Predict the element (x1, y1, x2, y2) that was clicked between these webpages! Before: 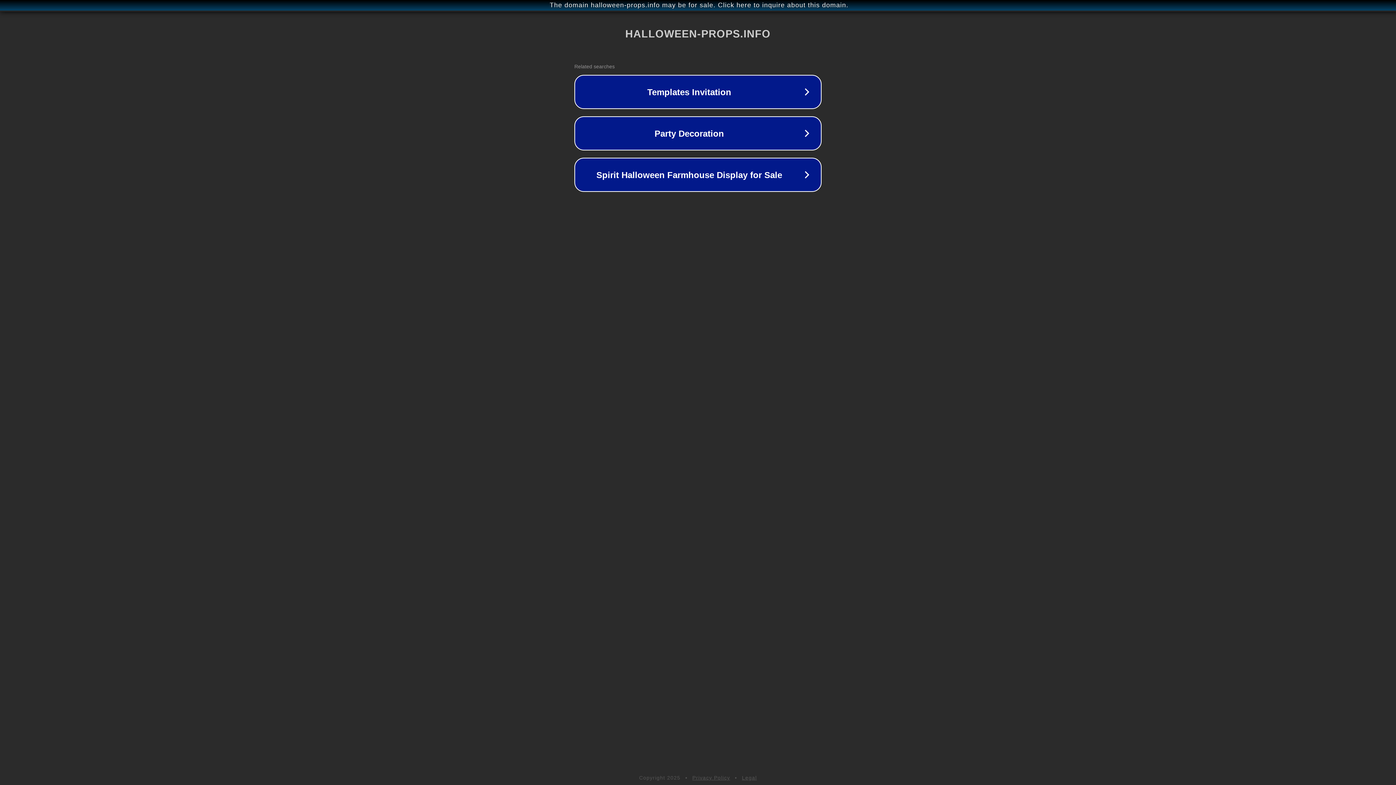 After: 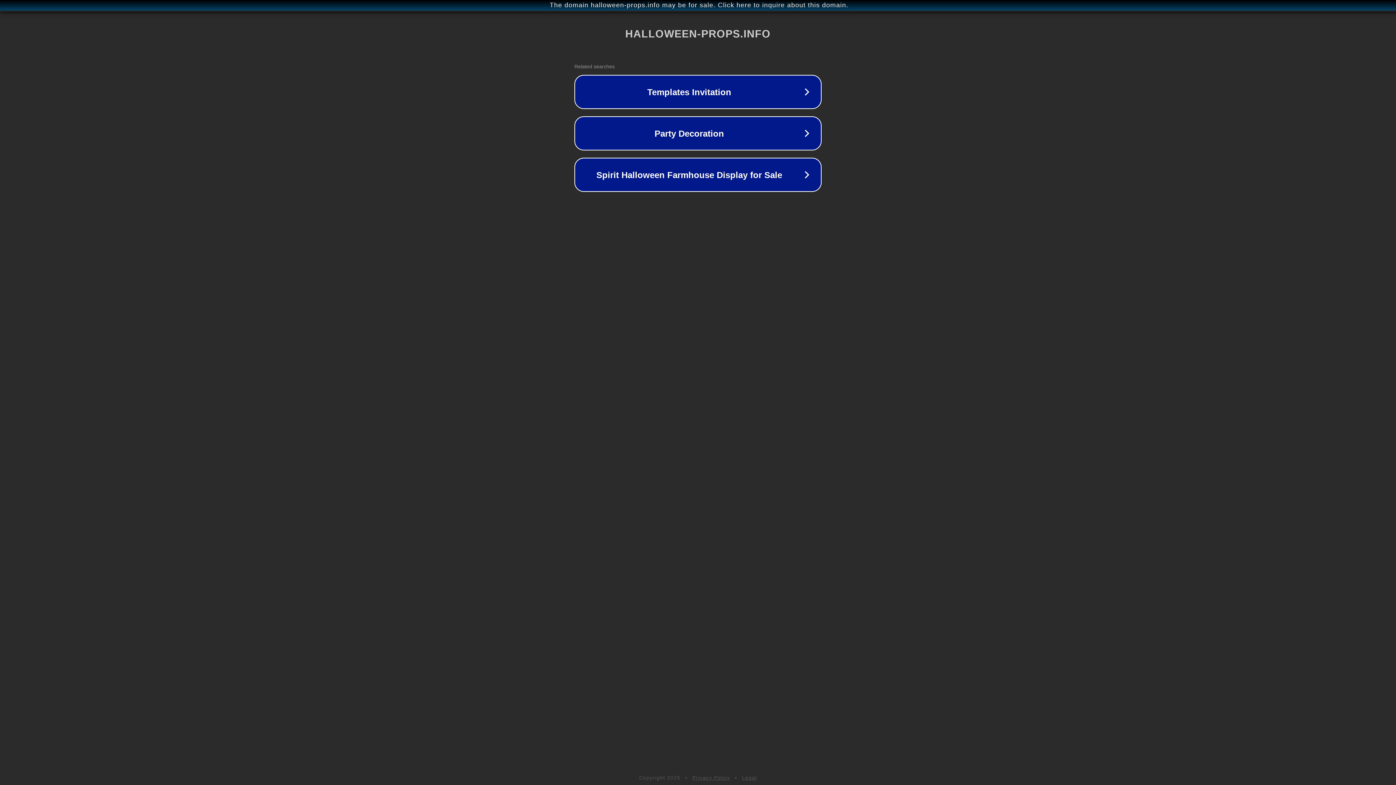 Action: bbox: (692, 775, 730, 781) label: Privacy Policy